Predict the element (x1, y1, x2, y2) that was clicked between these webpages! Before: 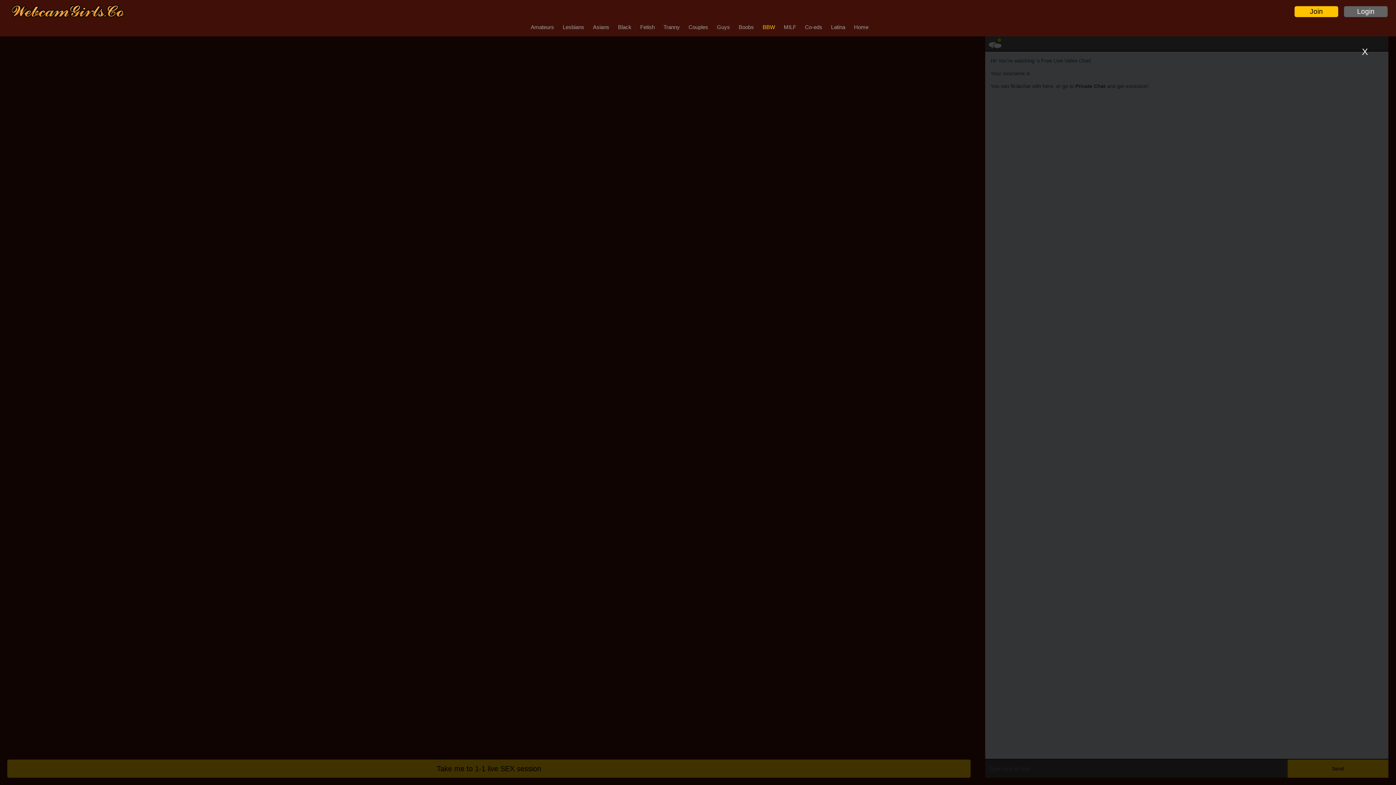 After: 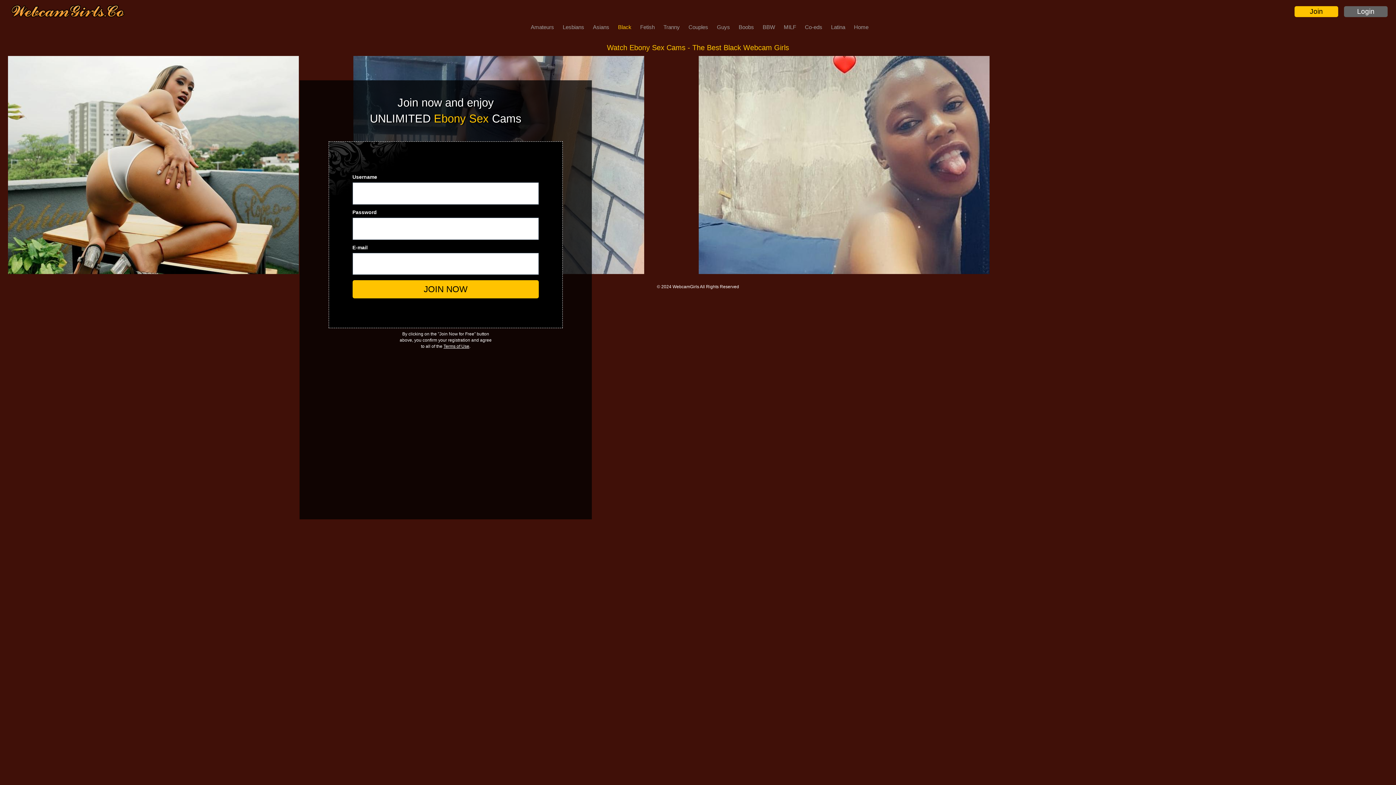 Action: bbox: (618, 24, 631, 30) label: Black